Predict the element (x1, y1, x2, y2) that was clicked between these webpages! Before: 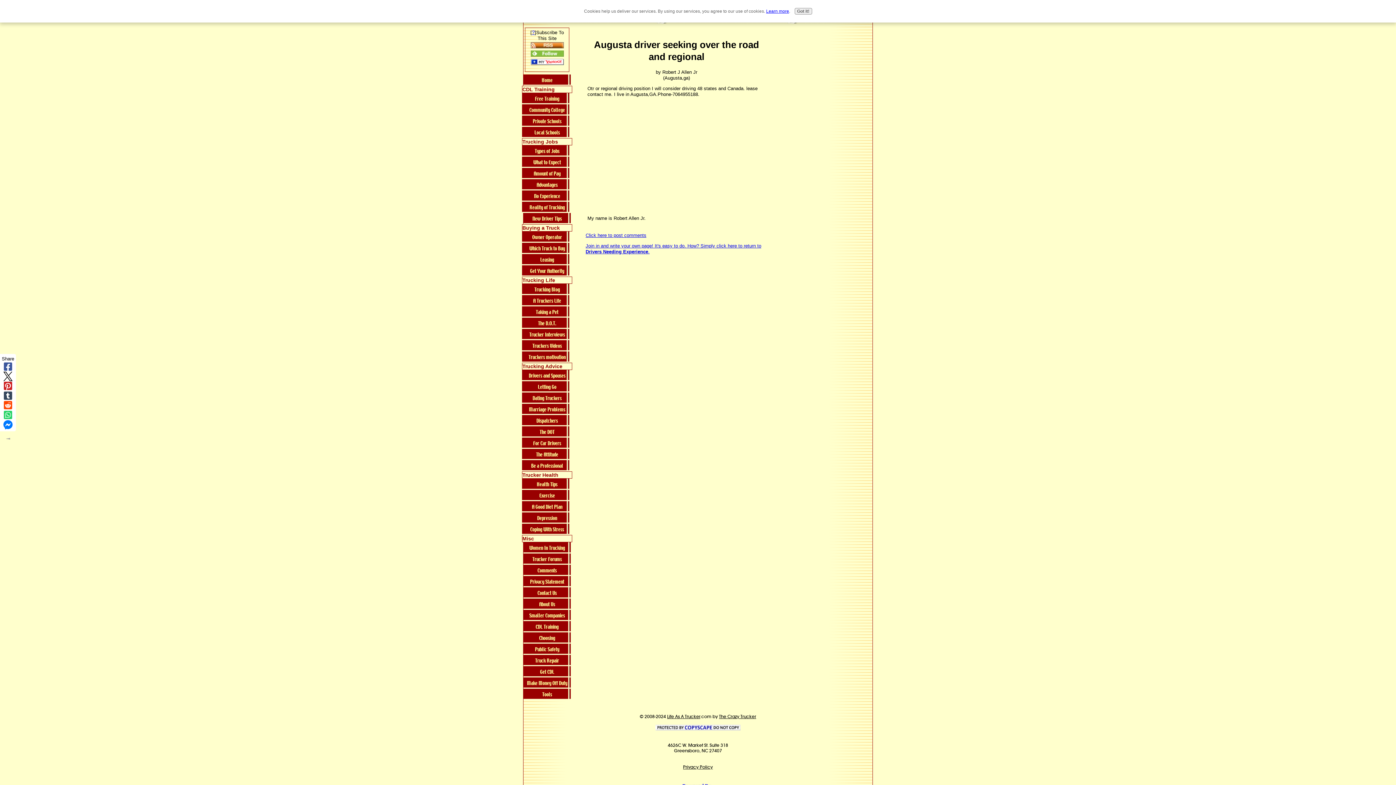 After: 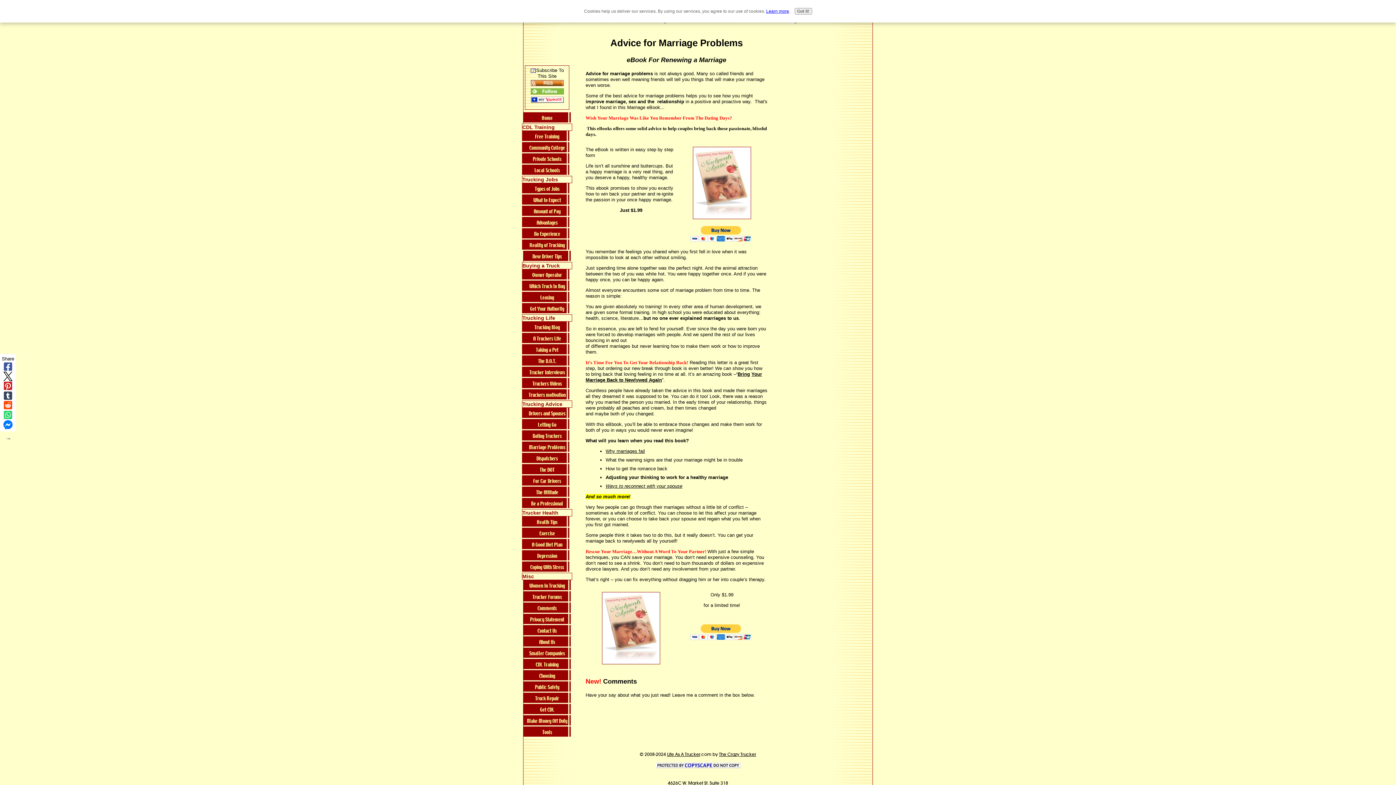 Action: label: Marriage Problems bbox: (522, 403, 572, 415)